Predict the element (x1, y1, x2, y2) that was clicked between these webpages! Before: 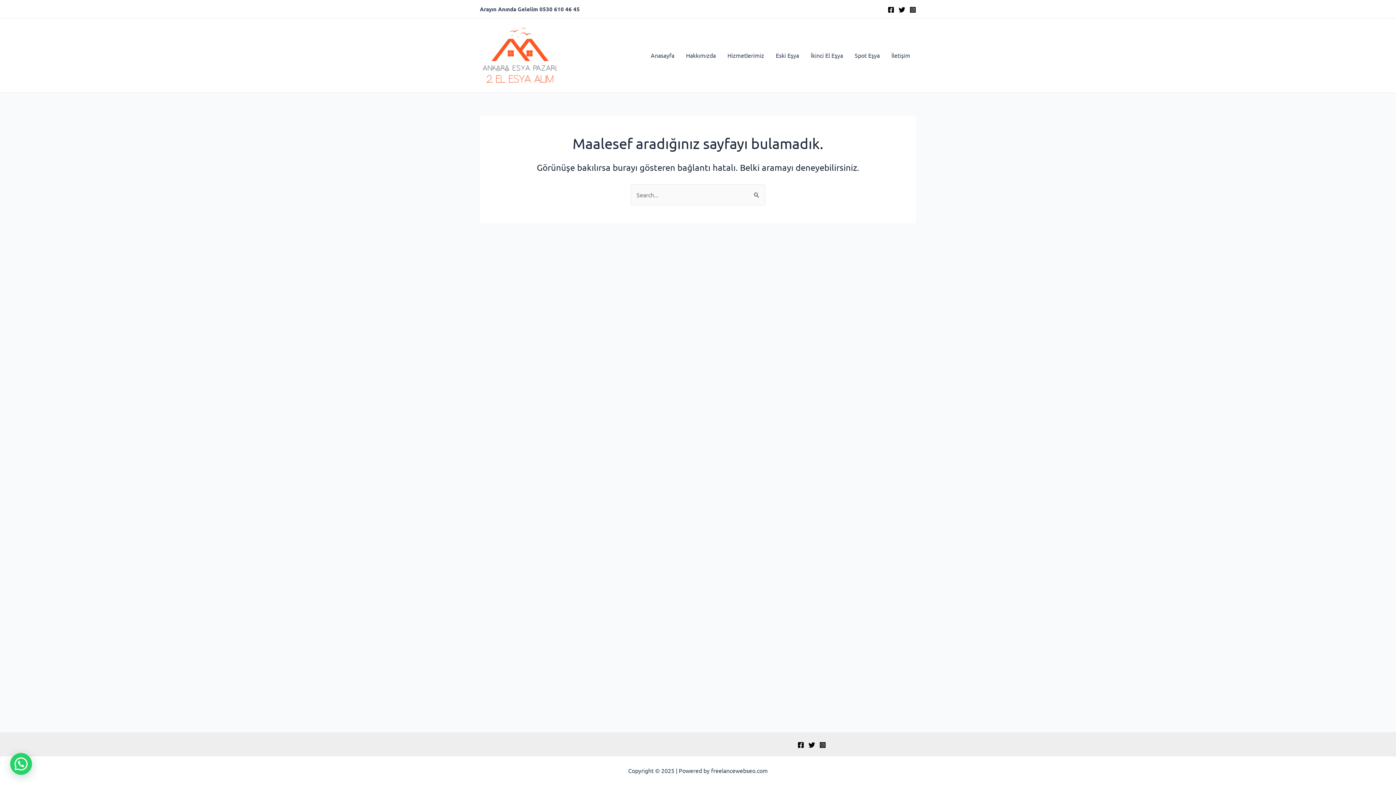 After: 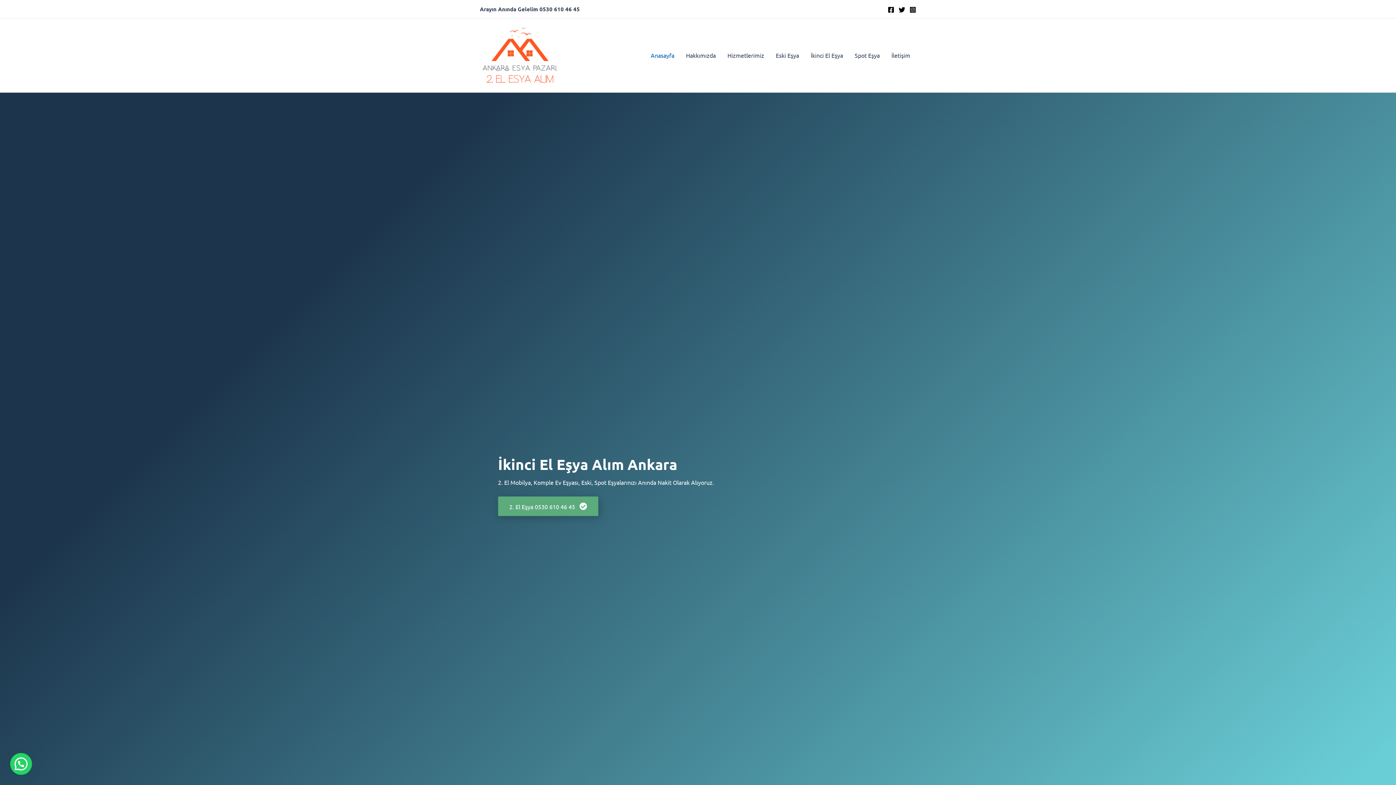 Action: bbox: (480, 50, 558, 58)